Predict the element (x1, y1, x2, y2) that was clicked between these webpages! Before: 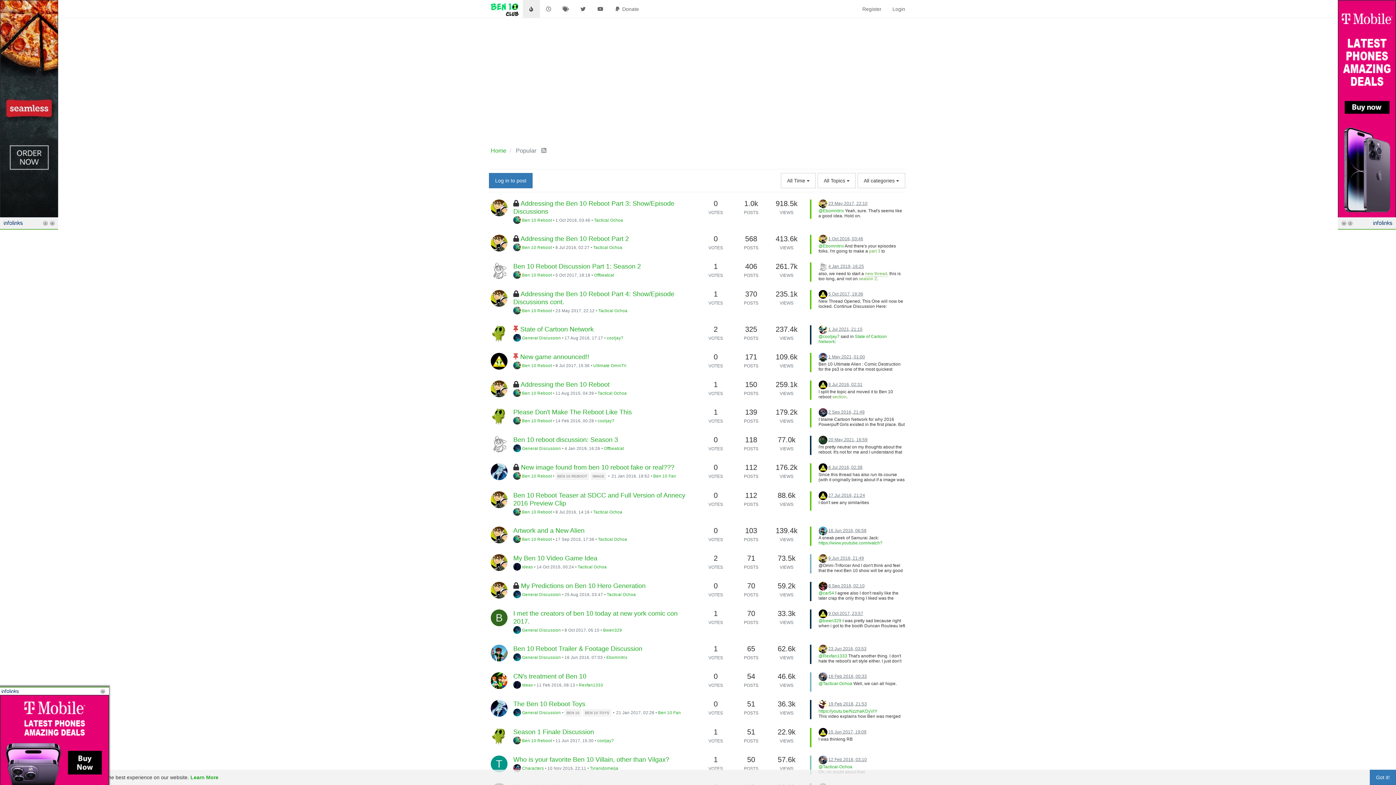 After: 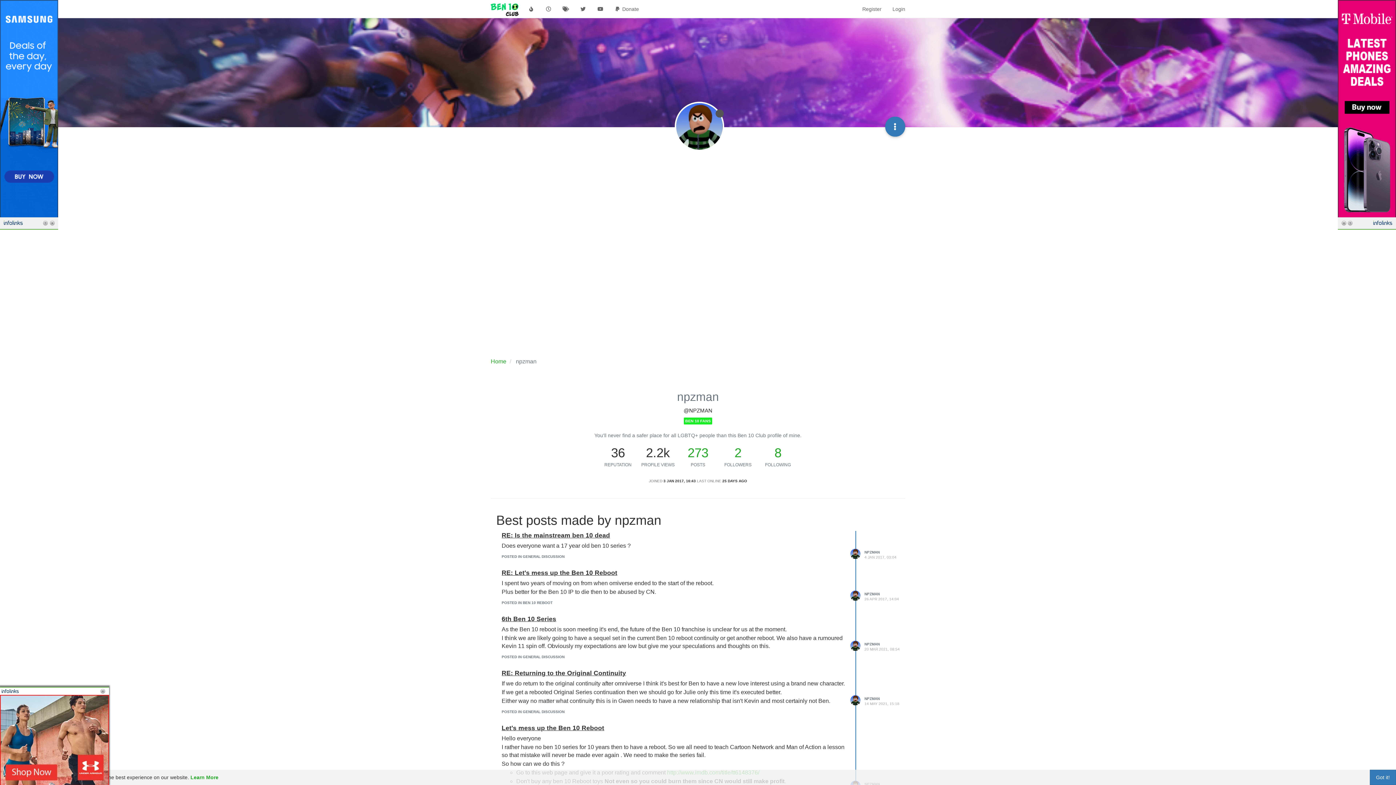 Action: bbox: (818, 354, 827, 359)